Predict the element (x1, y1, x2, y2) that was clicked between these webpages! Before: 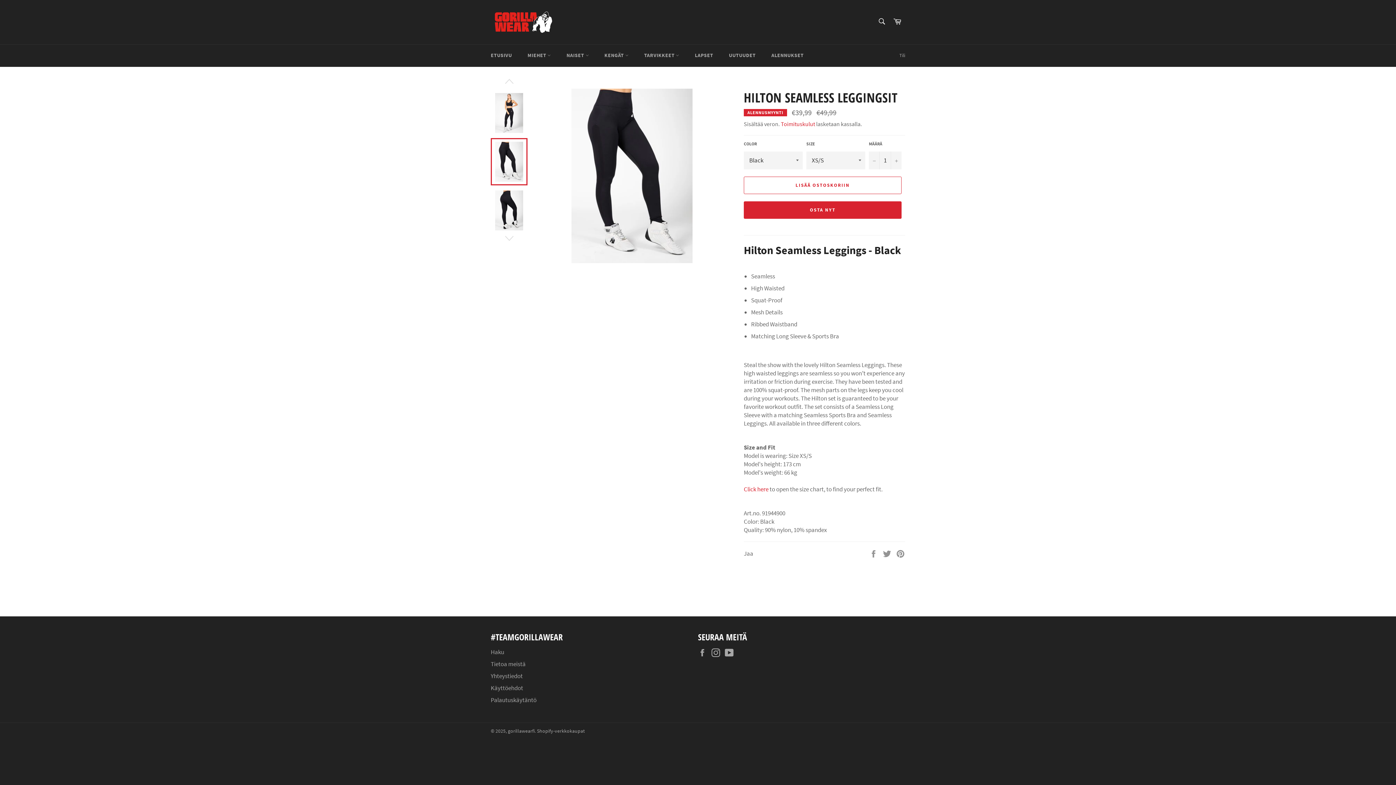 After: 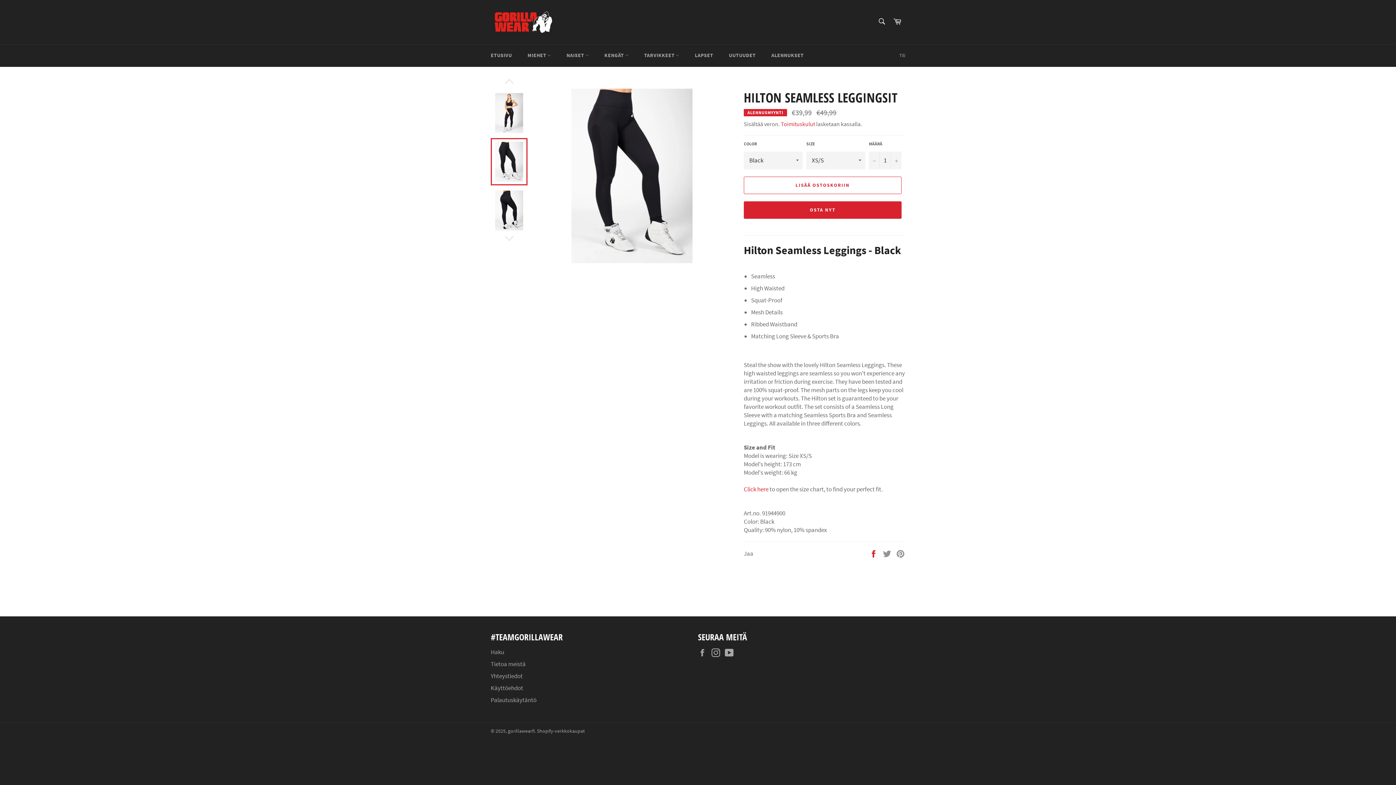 Action: bbox: (869, 549, 879, 557) label:  
Jaa Facebookissa